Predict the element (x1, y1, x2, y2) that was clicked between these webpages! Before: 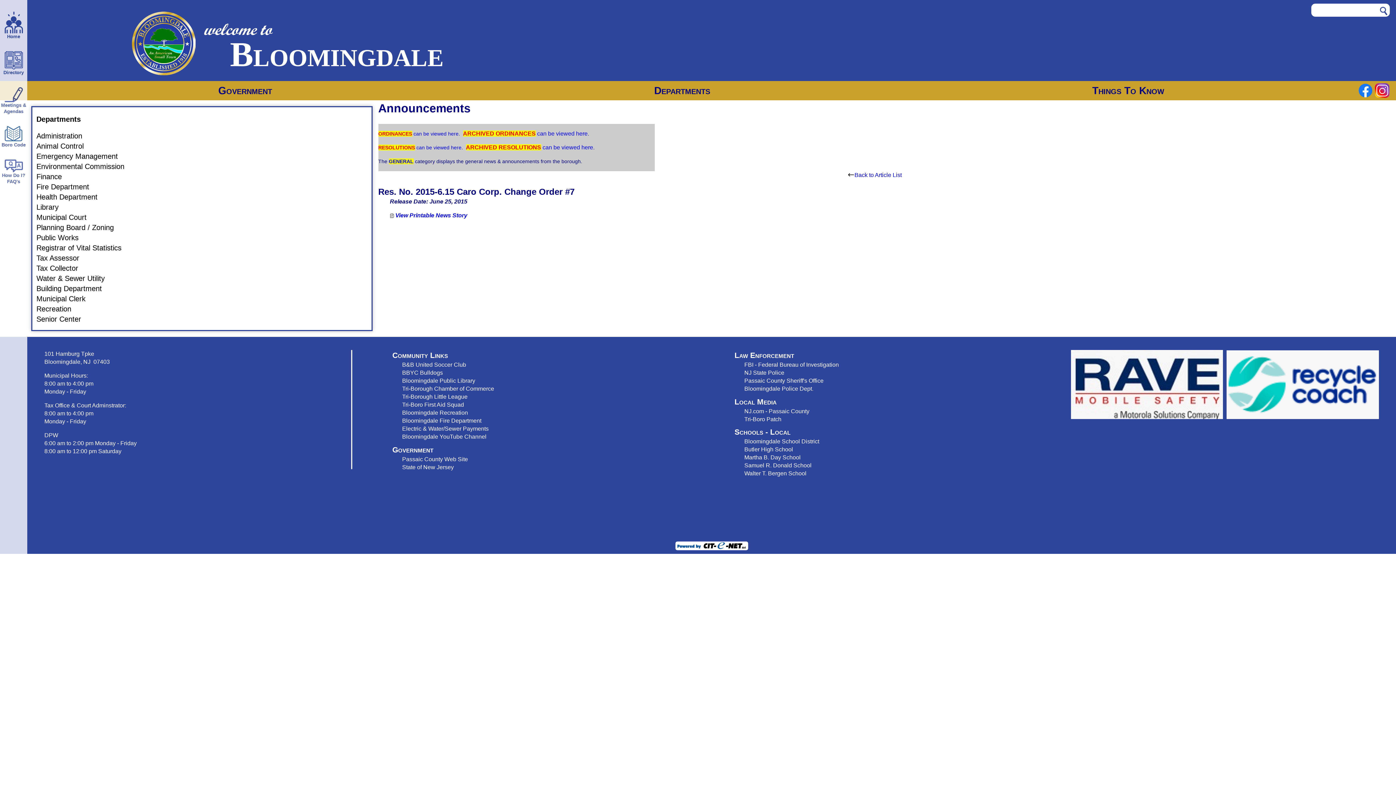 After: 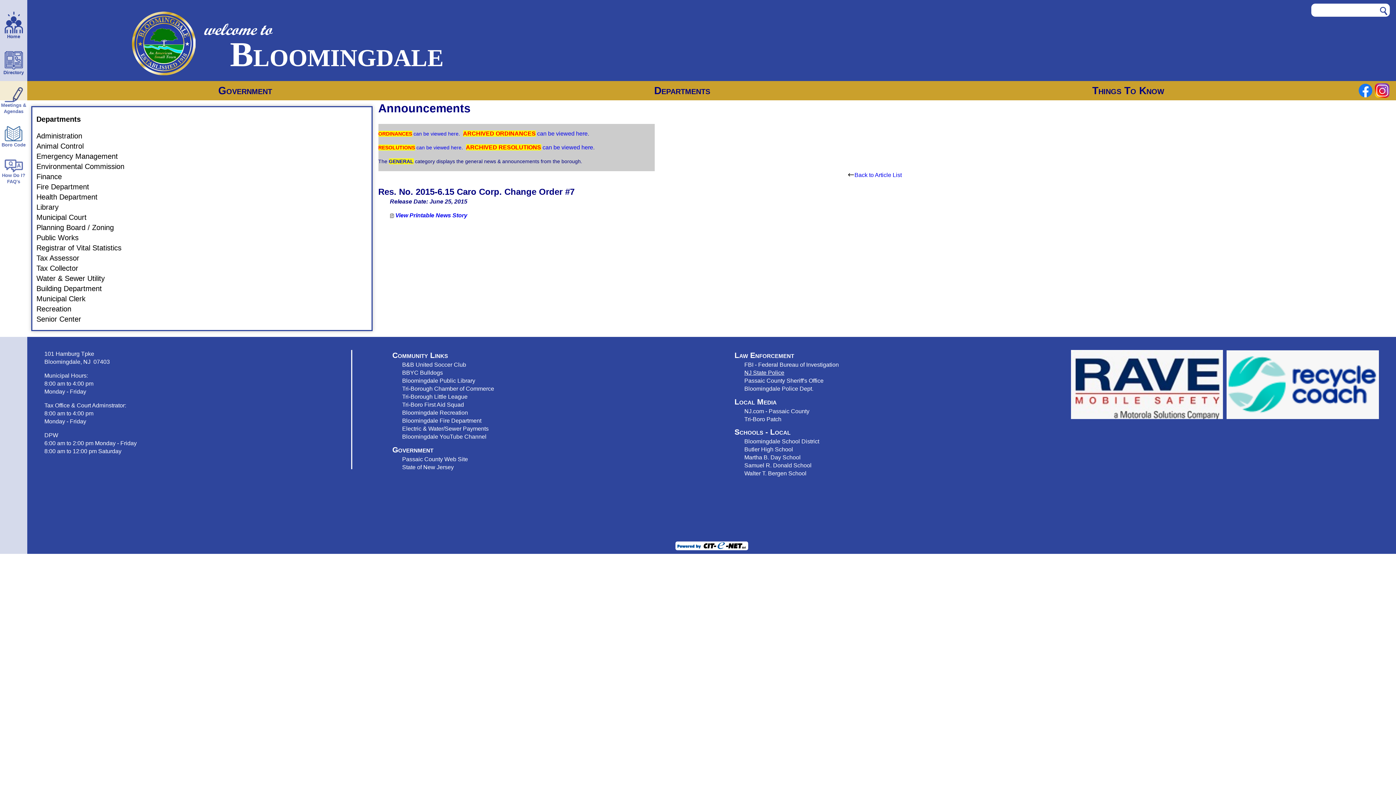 Action: bbox: (744, 369, 784, 376) label: NJ State Police